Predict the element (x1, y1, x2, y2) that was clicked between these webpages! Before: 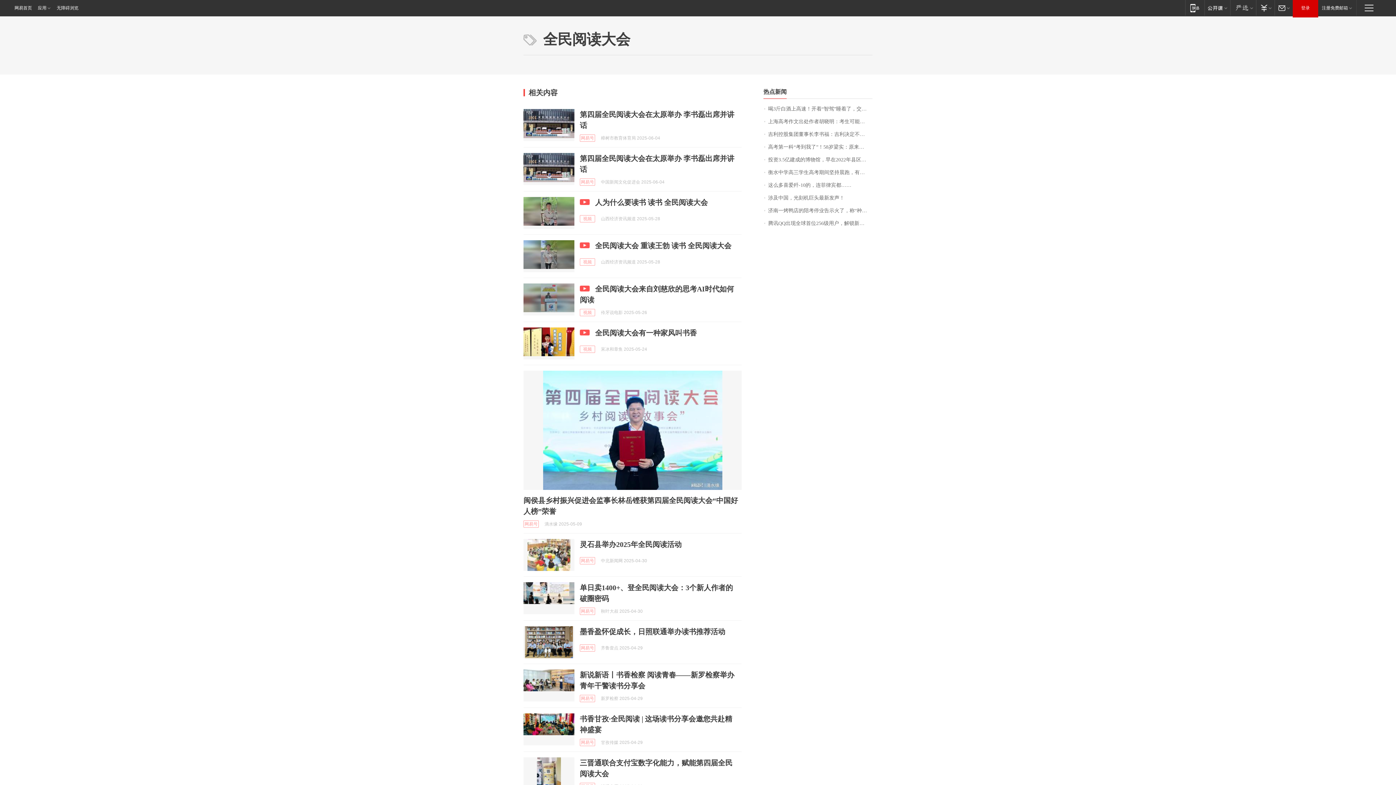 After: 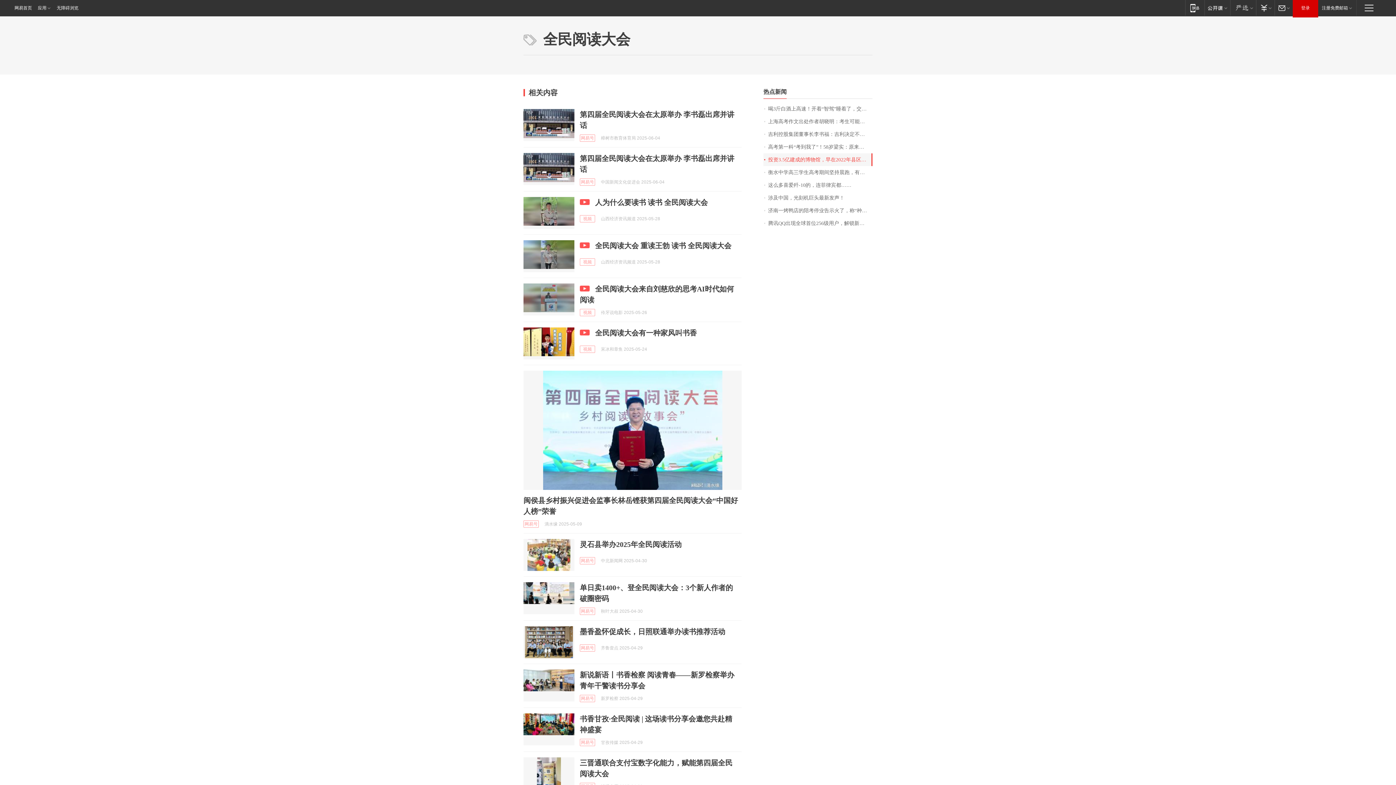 Action: label: 投资3.5亿建成的博物馆，早在2022年县区领导就该开会研究验收，却一直拖到了2025年，节奏不是一般的慢！ bbox: (763, 153, 872, 166)